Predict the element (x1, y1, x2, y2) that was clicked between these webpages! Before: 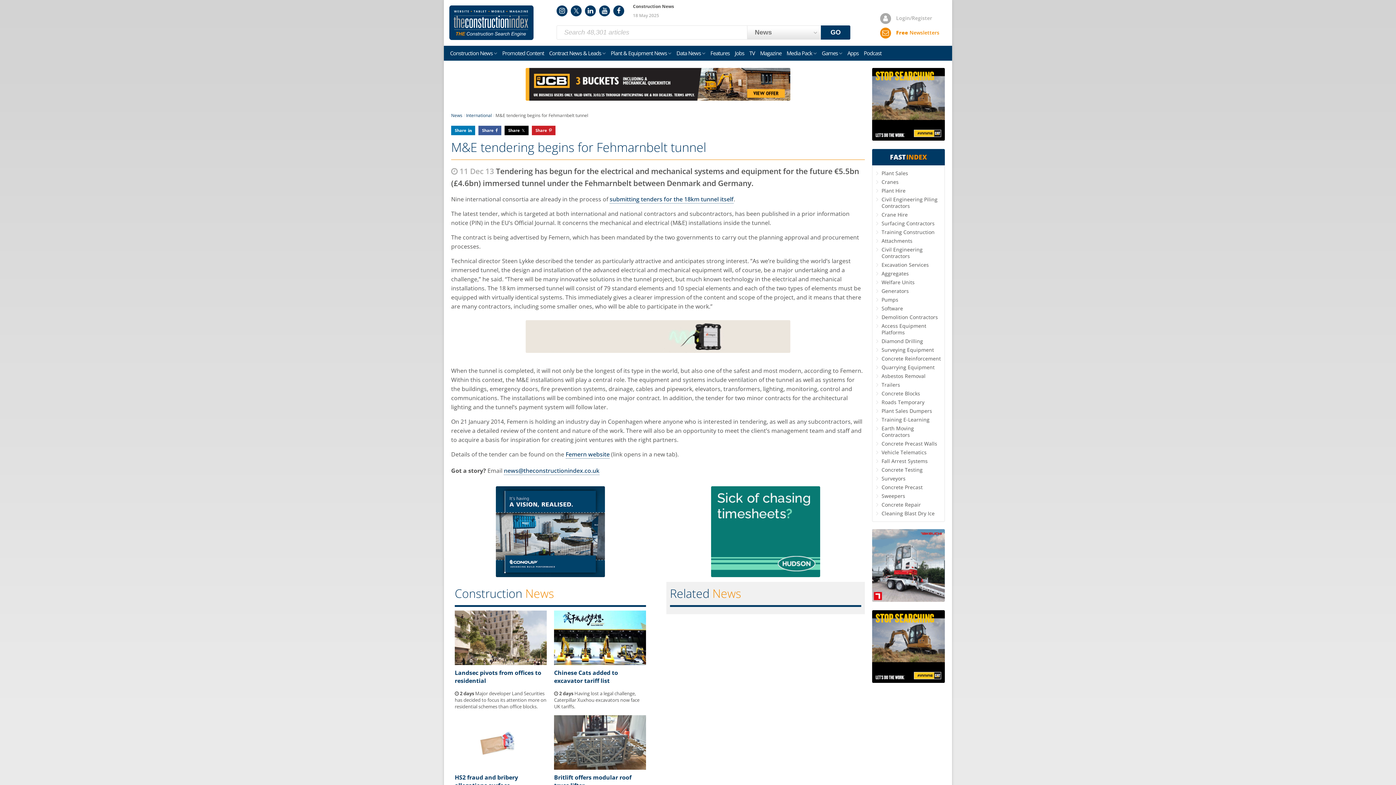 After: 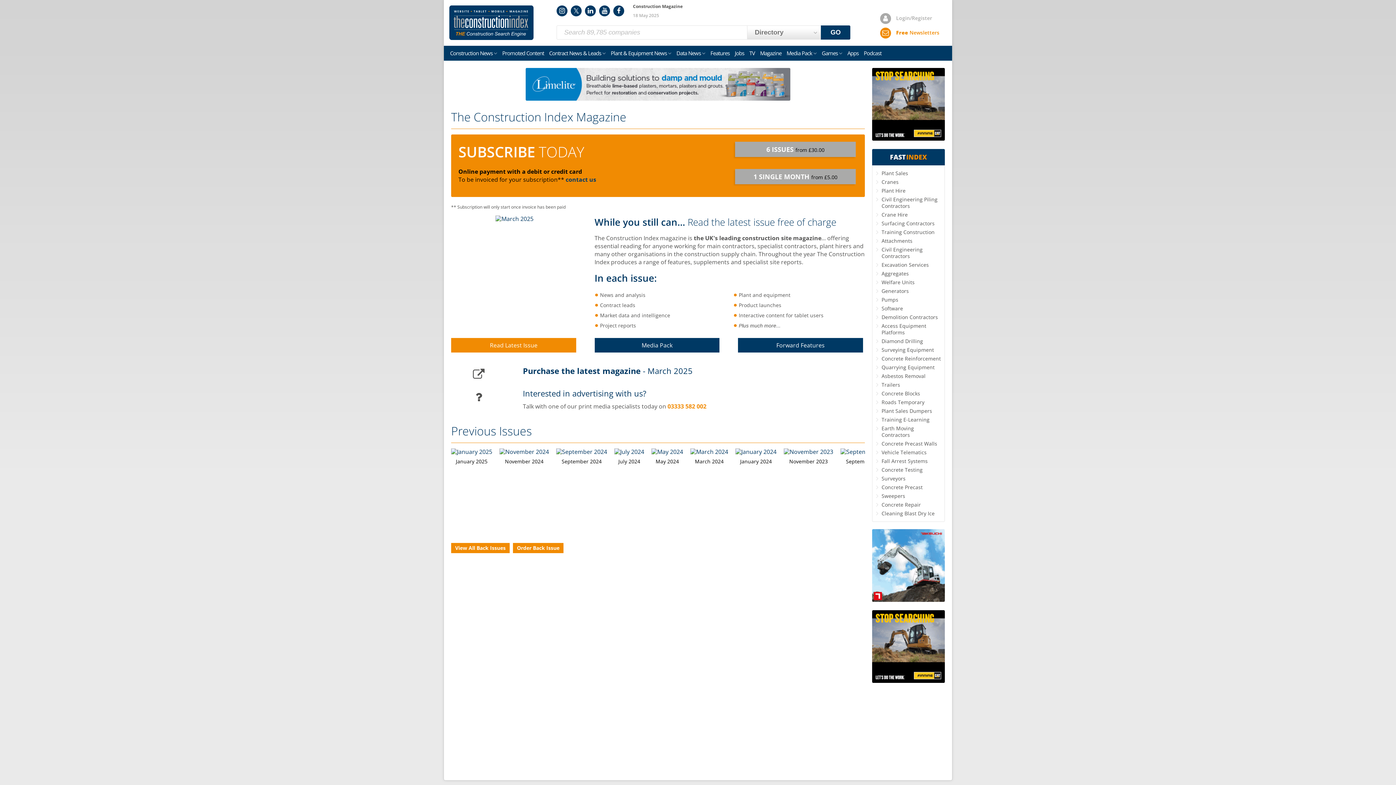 Action: label: Magazine bbox: (757, 45, 784, 60)